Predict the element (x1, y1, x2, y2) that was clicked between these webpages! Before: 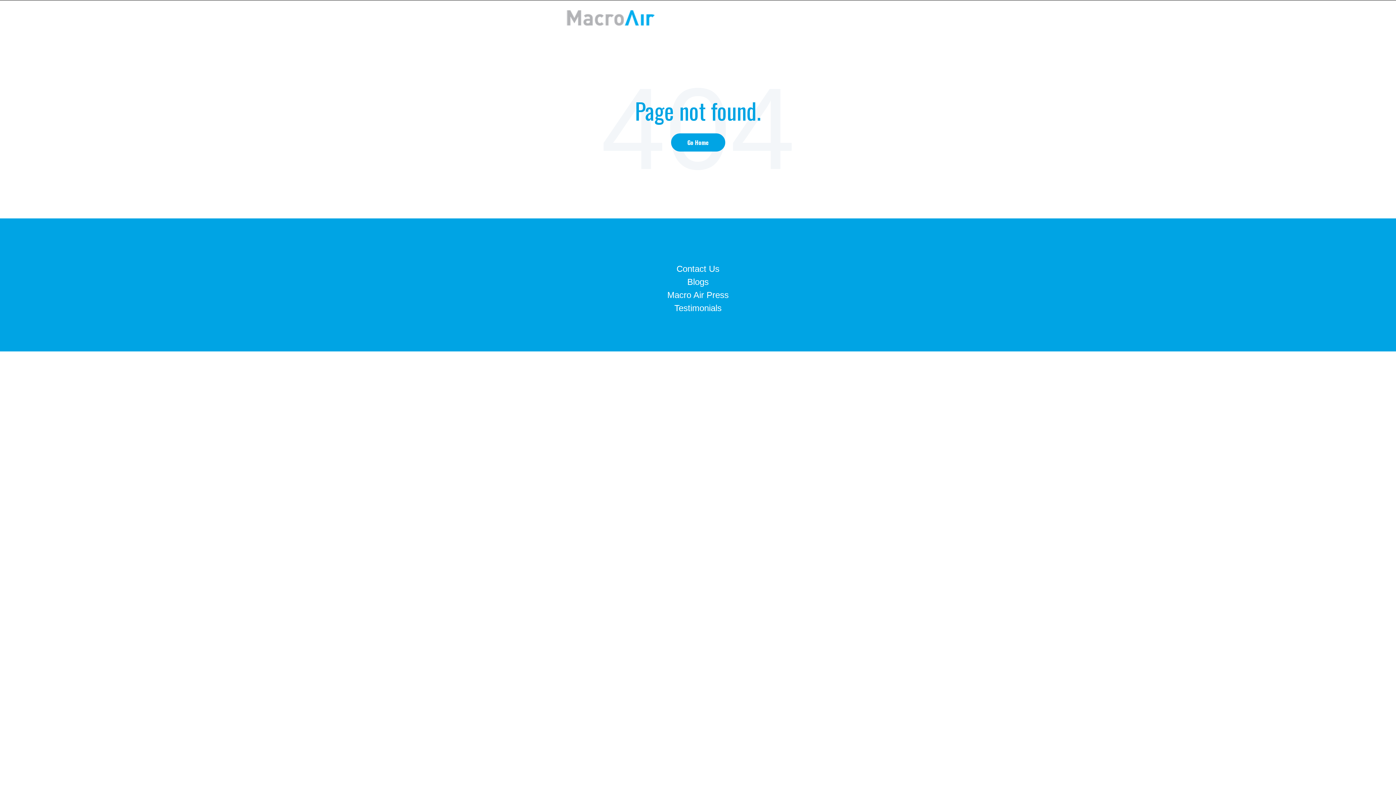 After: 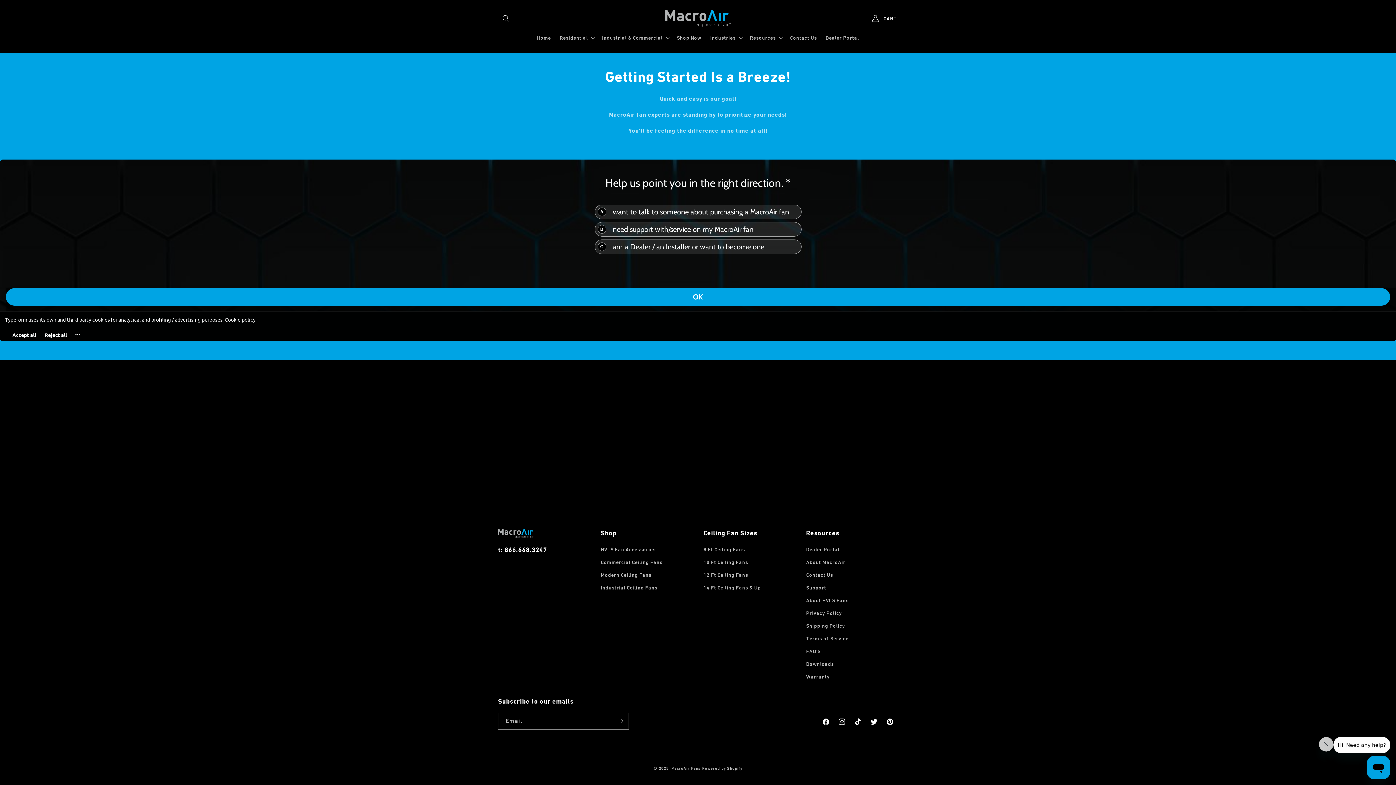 Action: bbox: (576, 262, 820, 275) label: Contact Us